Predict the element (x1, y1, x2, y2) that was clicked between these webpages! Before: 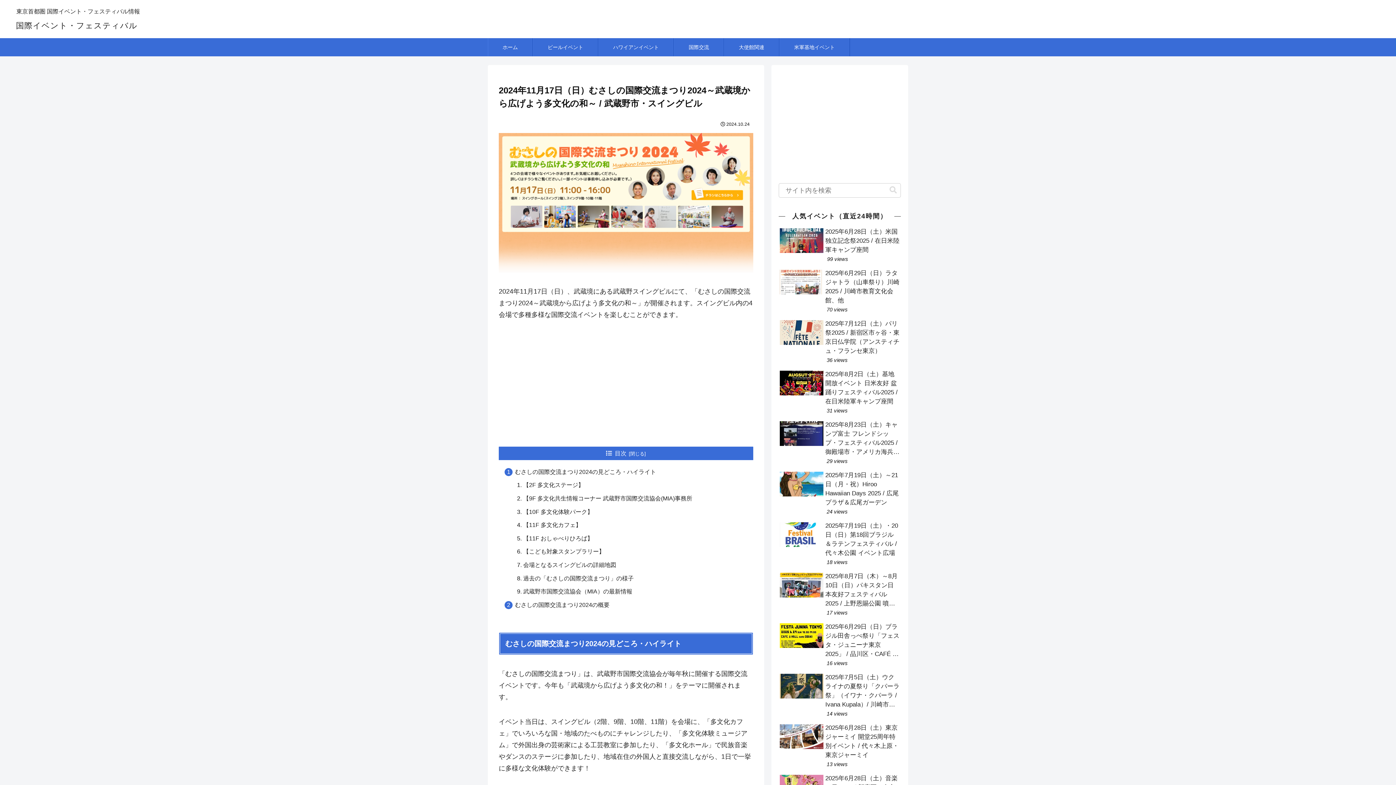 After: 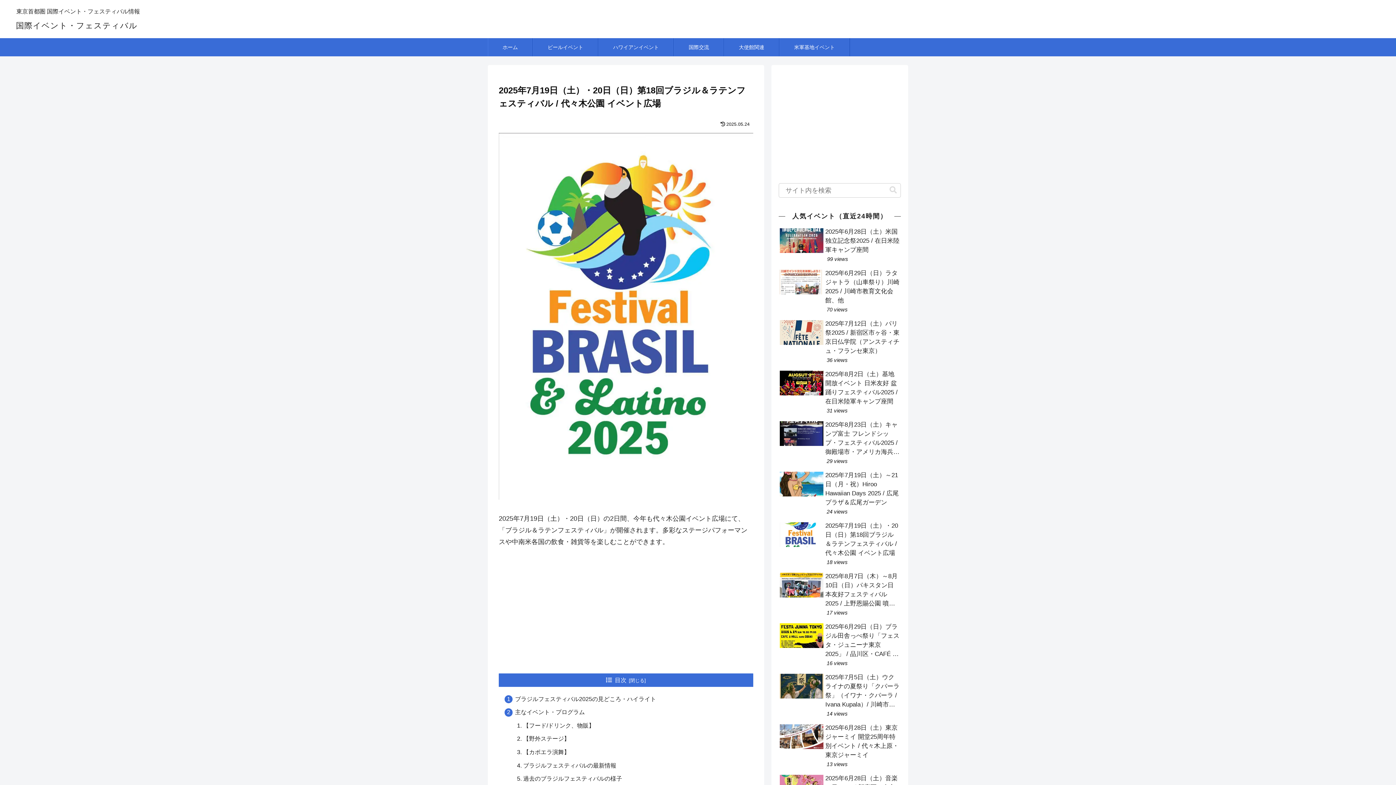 Action: label: 2025年7月19日（土）・20日（日）第18回ブラジル＆ラテンフェスティバル / 代々木公園 イベント広場
18 views bbox: (778, 519, 901, 568)